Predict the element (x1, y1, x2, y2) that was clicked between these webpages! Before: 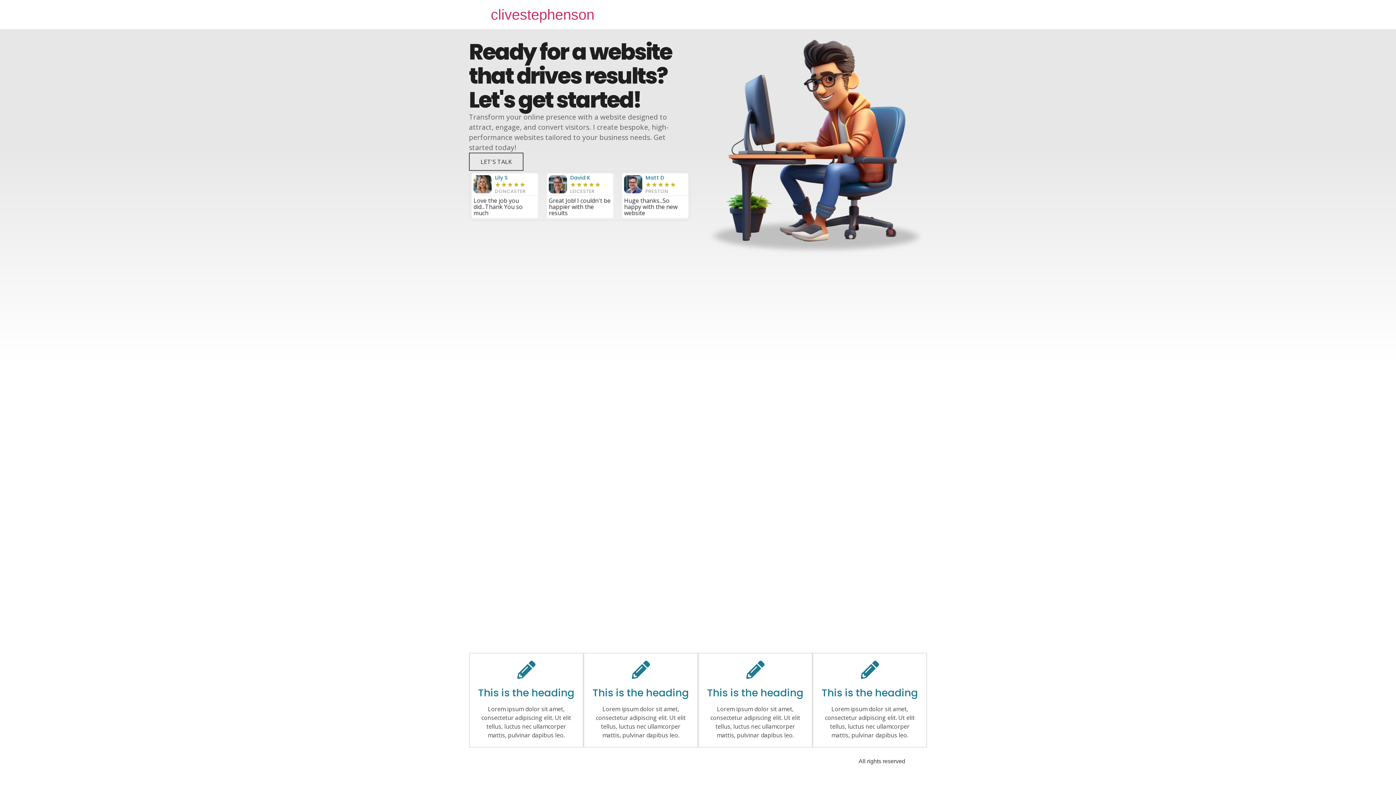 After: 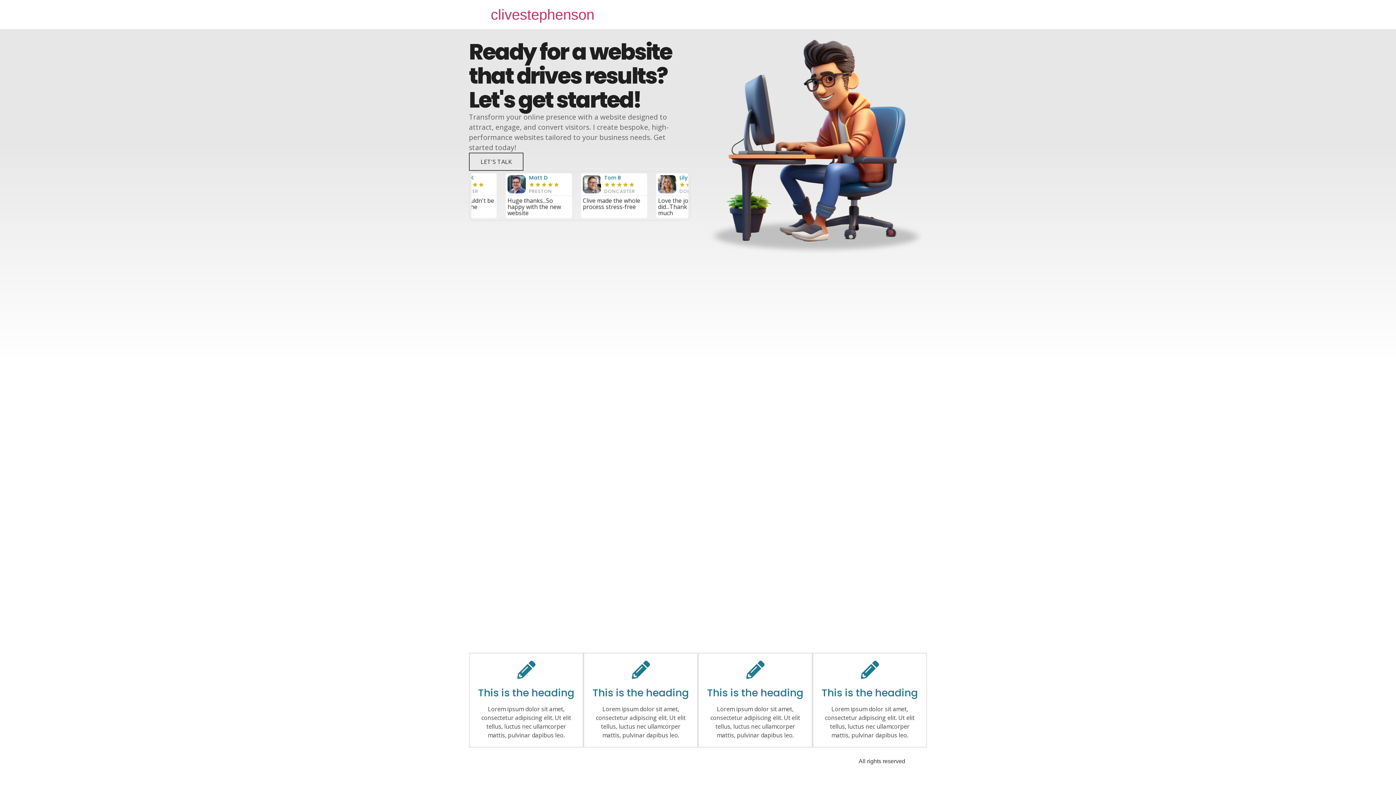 Action: label: clivestephenson bbox: (490, 6, 594, 22)